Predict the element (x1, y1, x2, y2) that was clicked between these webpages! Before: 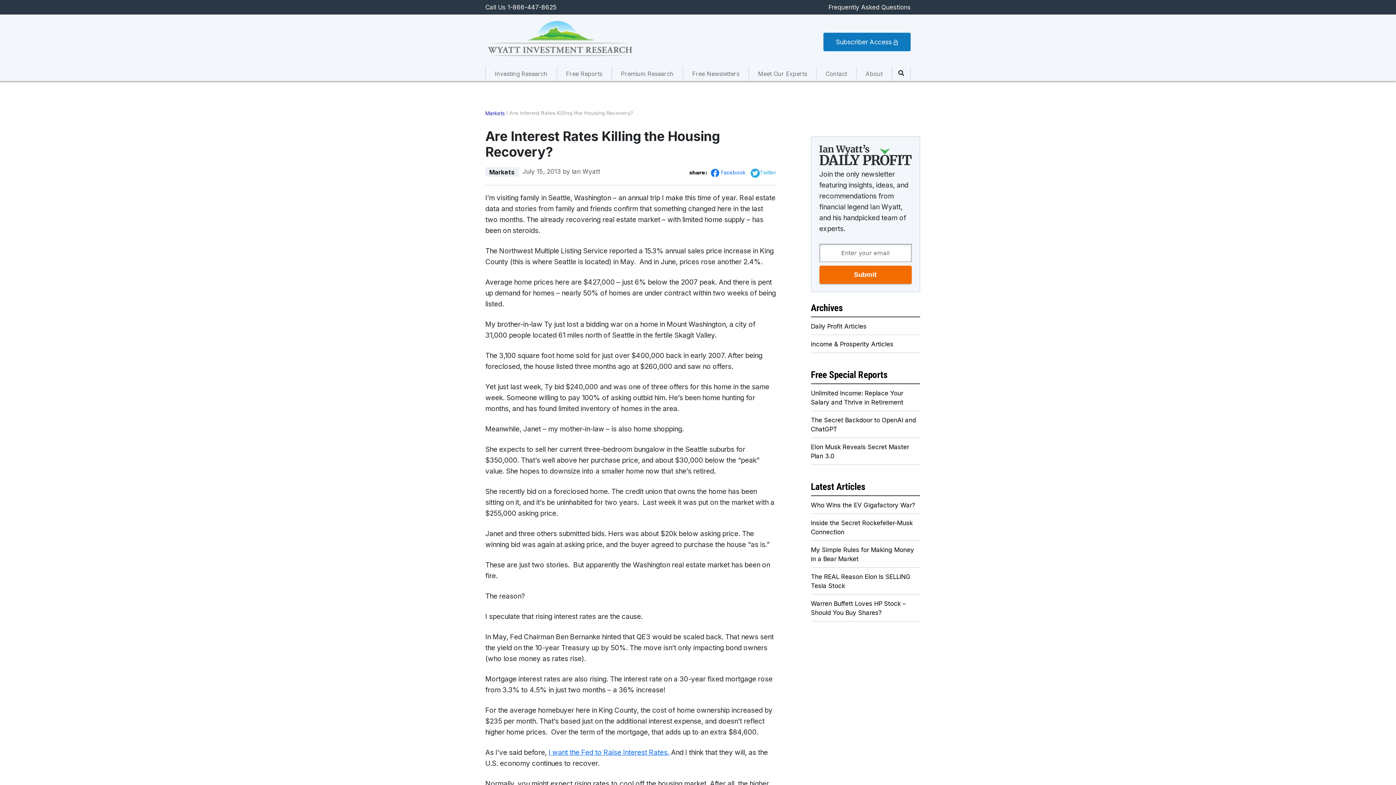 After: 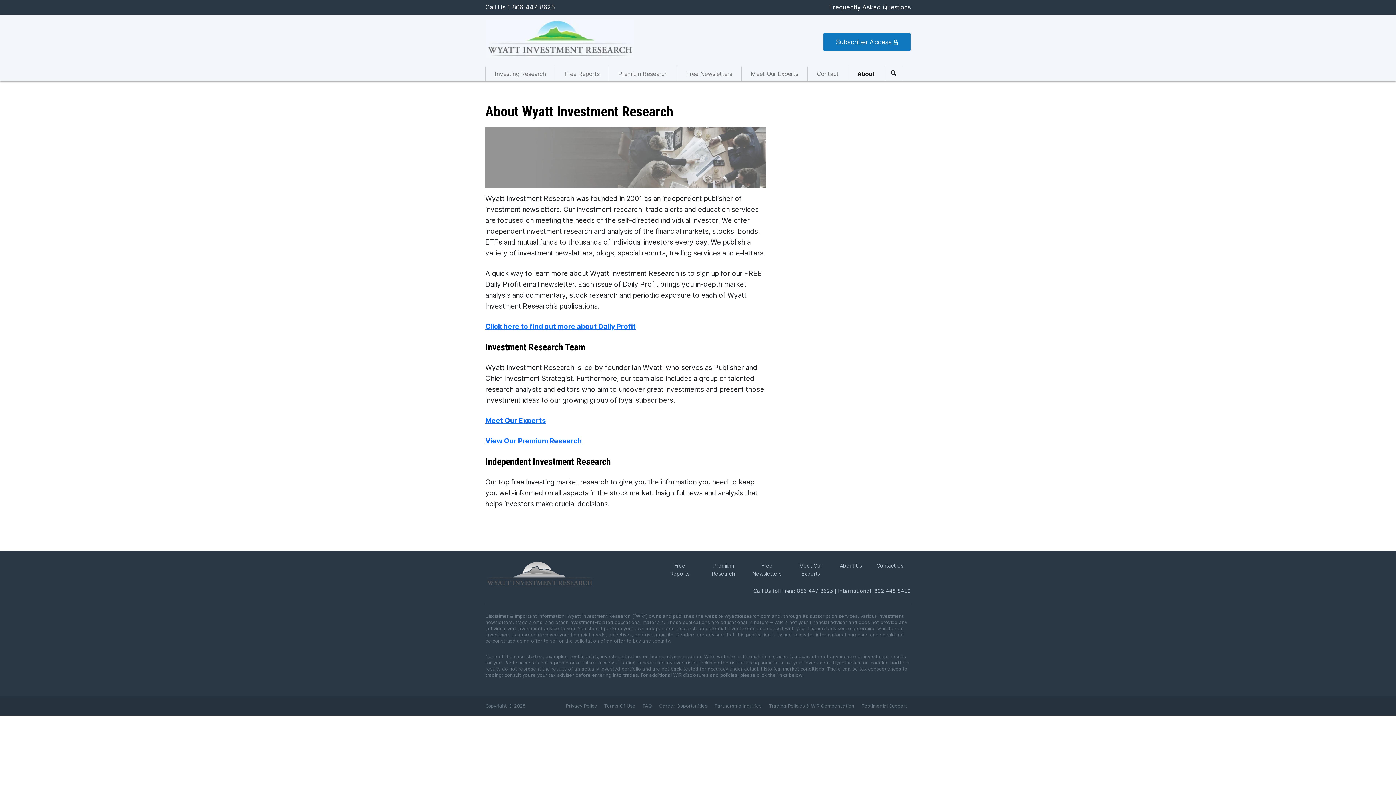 Action: bbox: (862, 66, 885, 81) label: About